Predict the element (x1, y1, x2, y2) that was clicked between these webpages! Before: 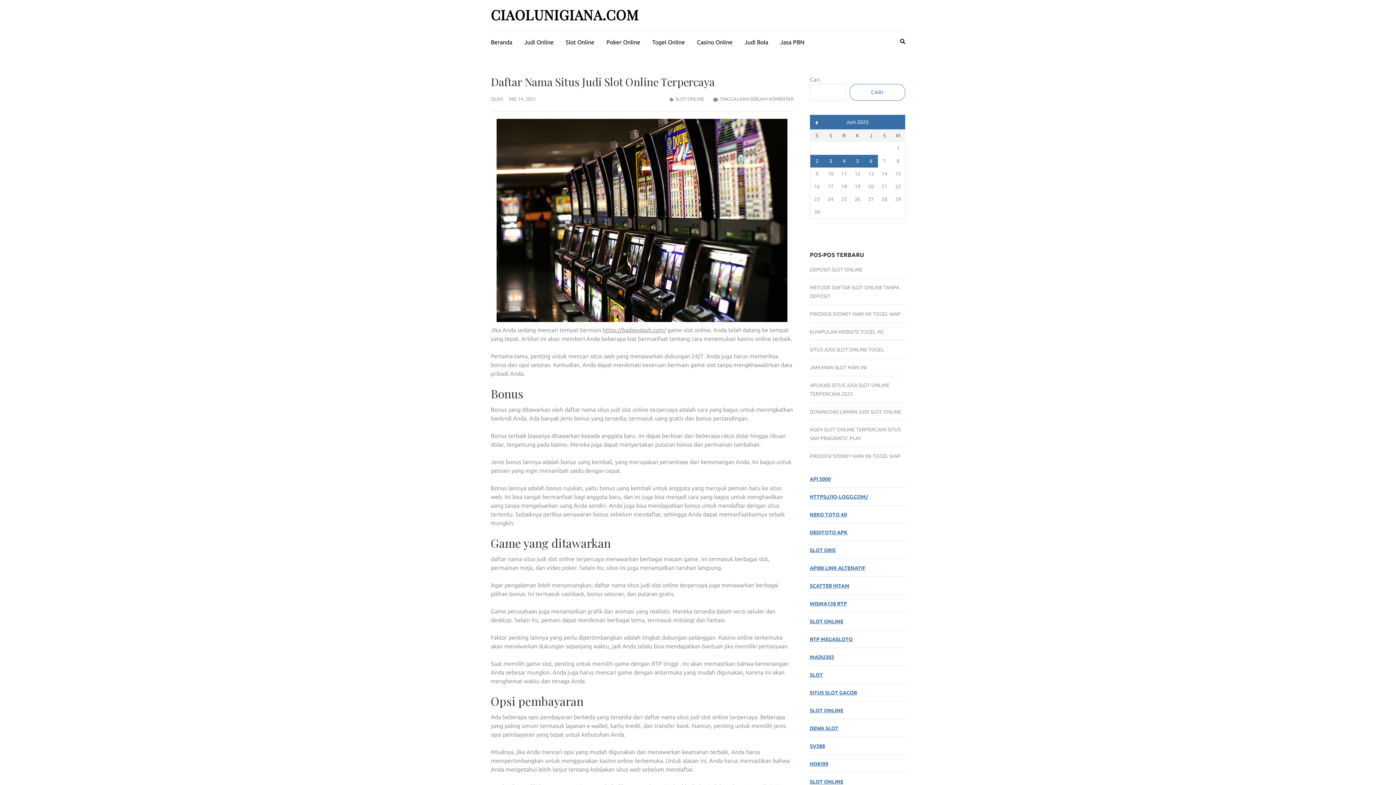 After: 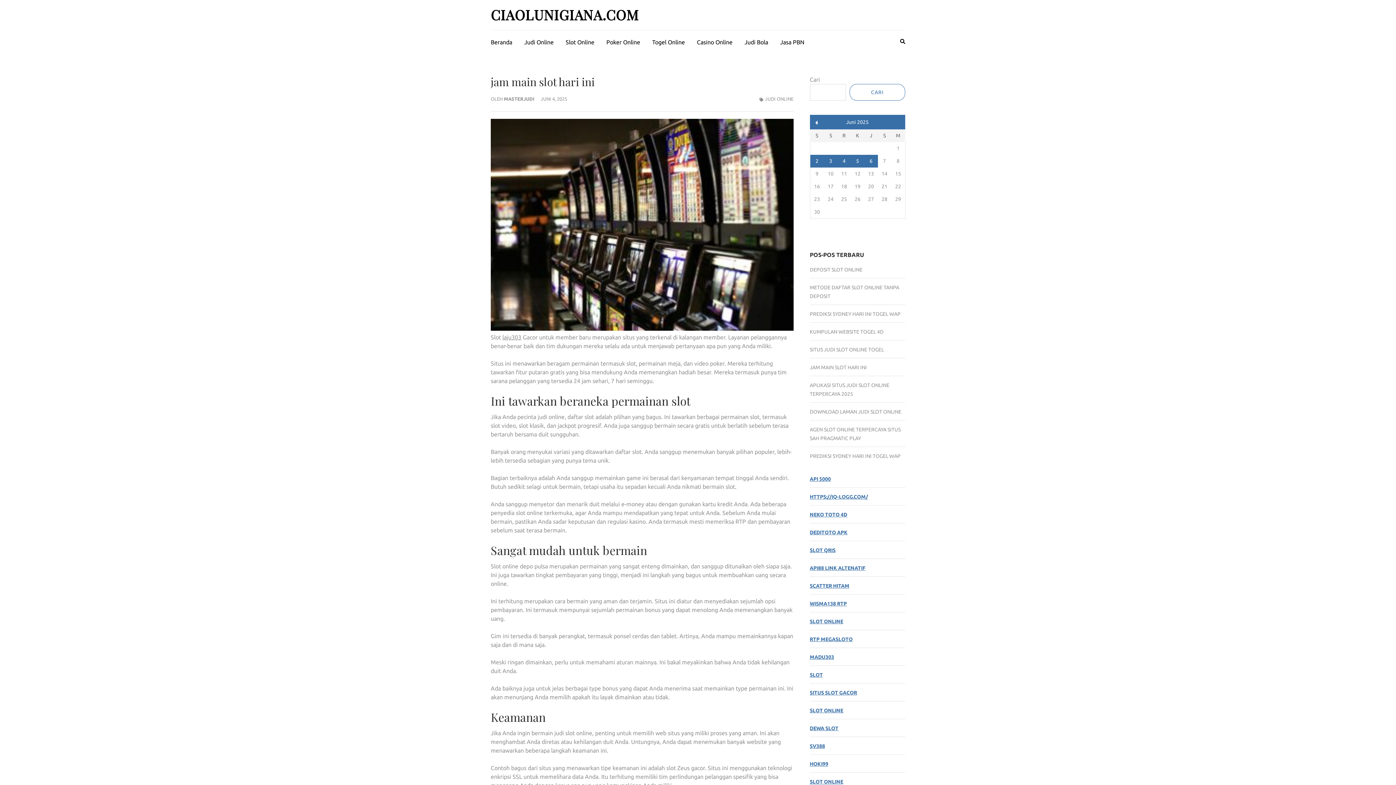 Action: label: JAM MAIN SLOT HARI INI bbox: (810, 364, 867, 370)